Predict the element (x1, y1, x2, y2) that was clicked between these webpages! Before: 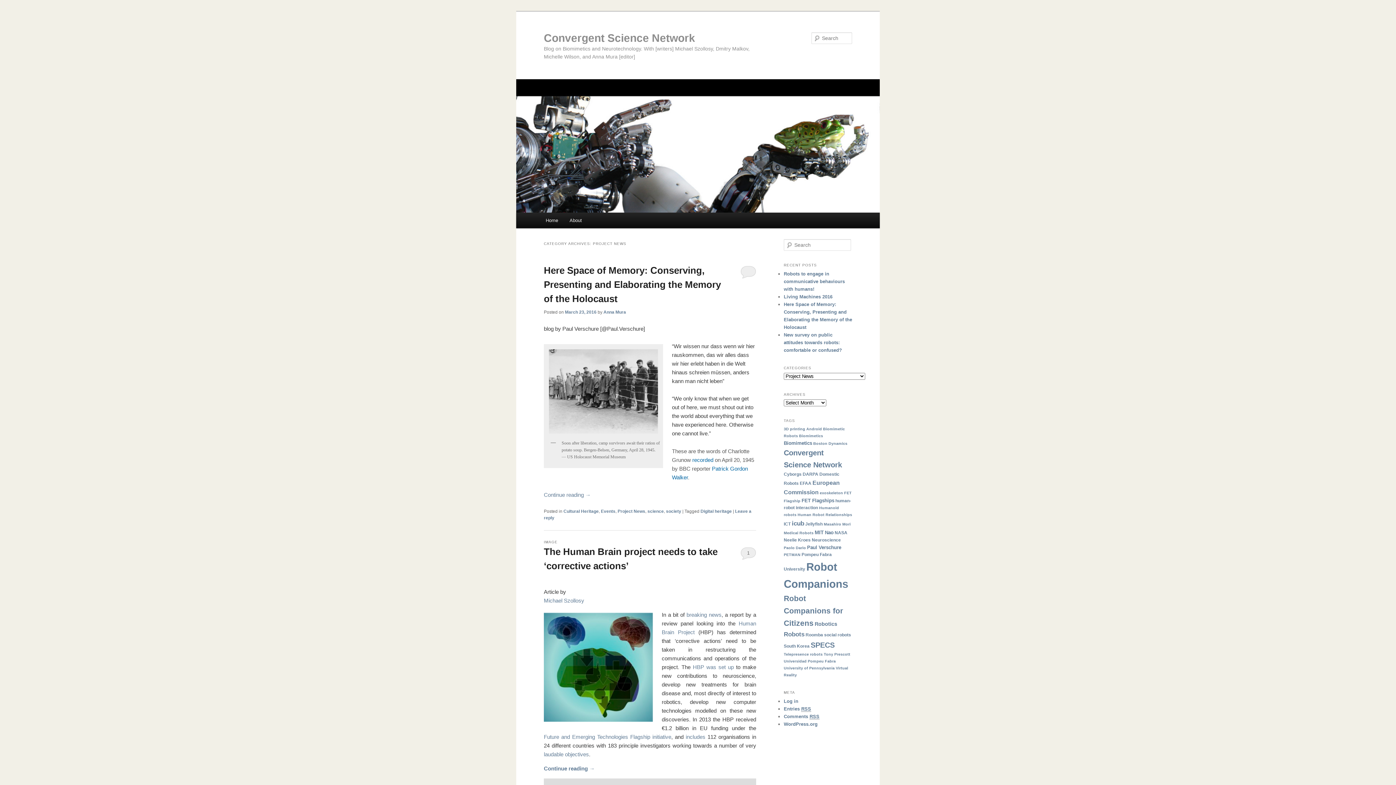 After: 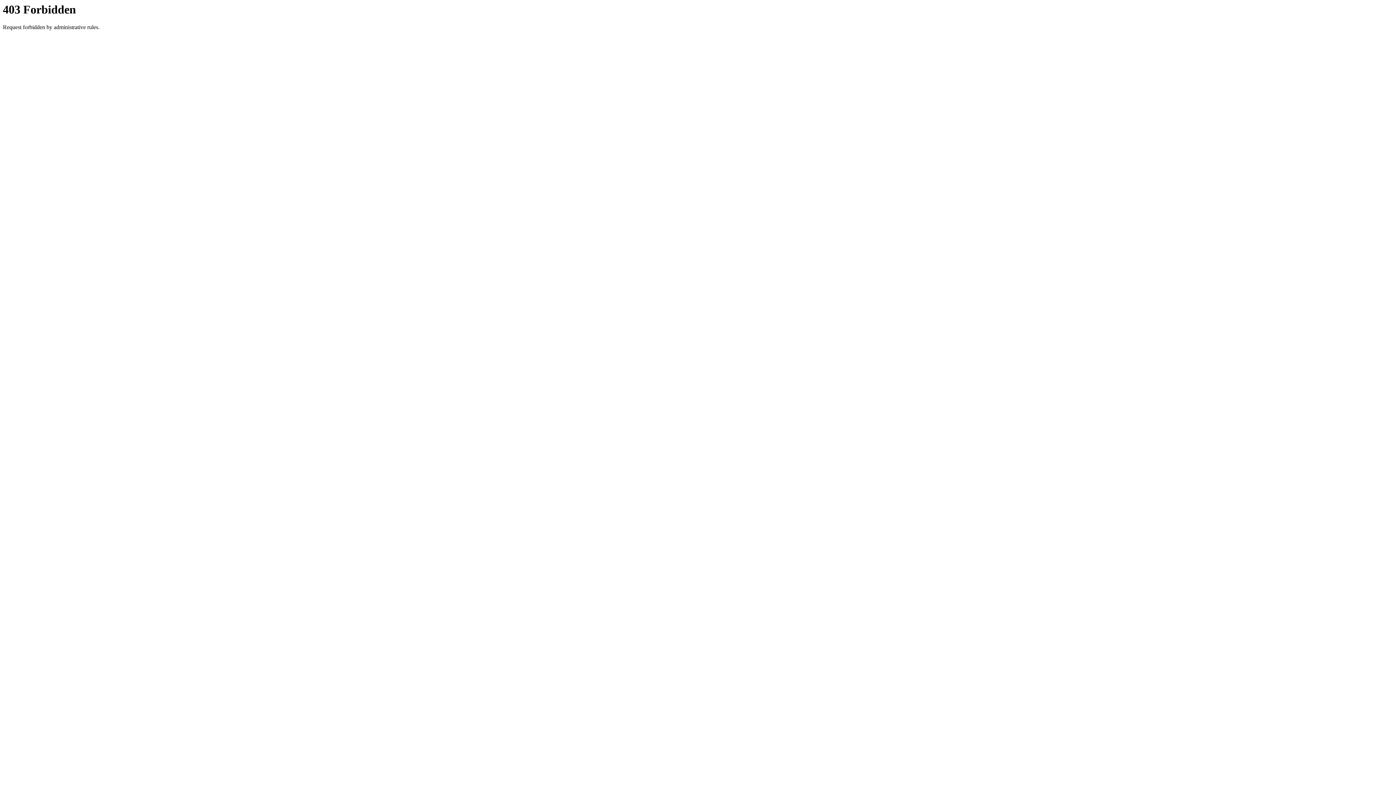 Action: bbox: (544, 734, 671, 740) label: Future and Emerging Technologies Flagship initiative